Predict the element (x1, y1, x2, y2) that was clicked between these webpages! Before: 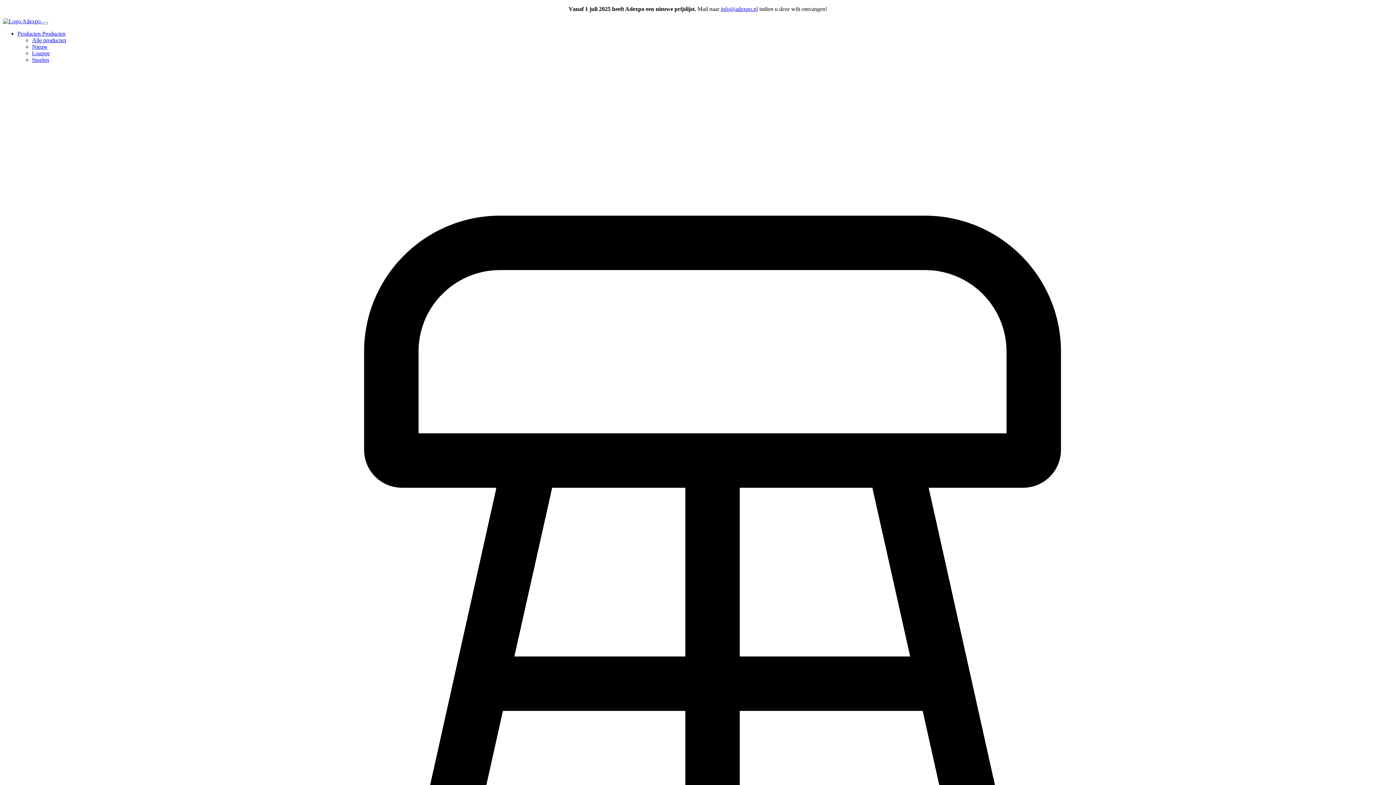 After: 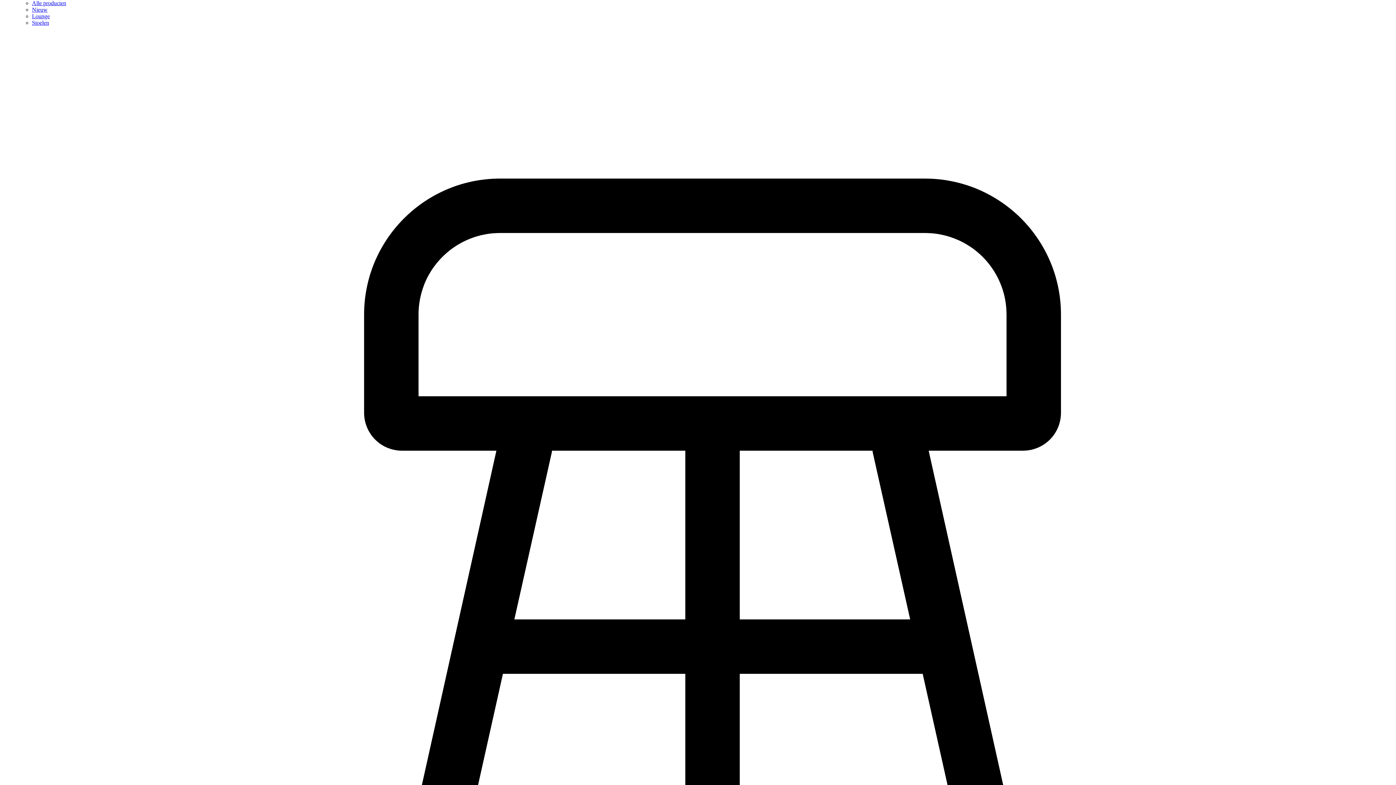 Action: bbox: (17, 30, 42, 36) label: Producten 